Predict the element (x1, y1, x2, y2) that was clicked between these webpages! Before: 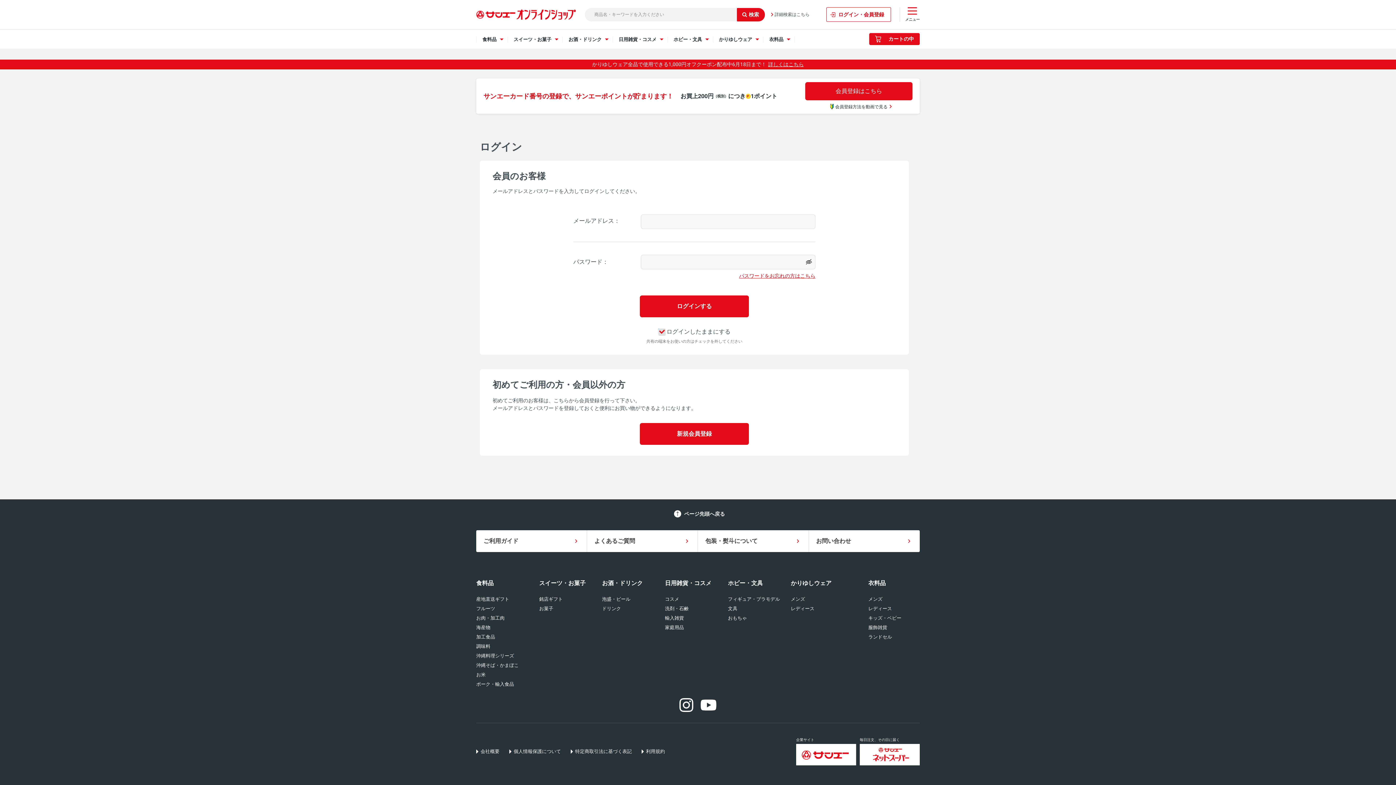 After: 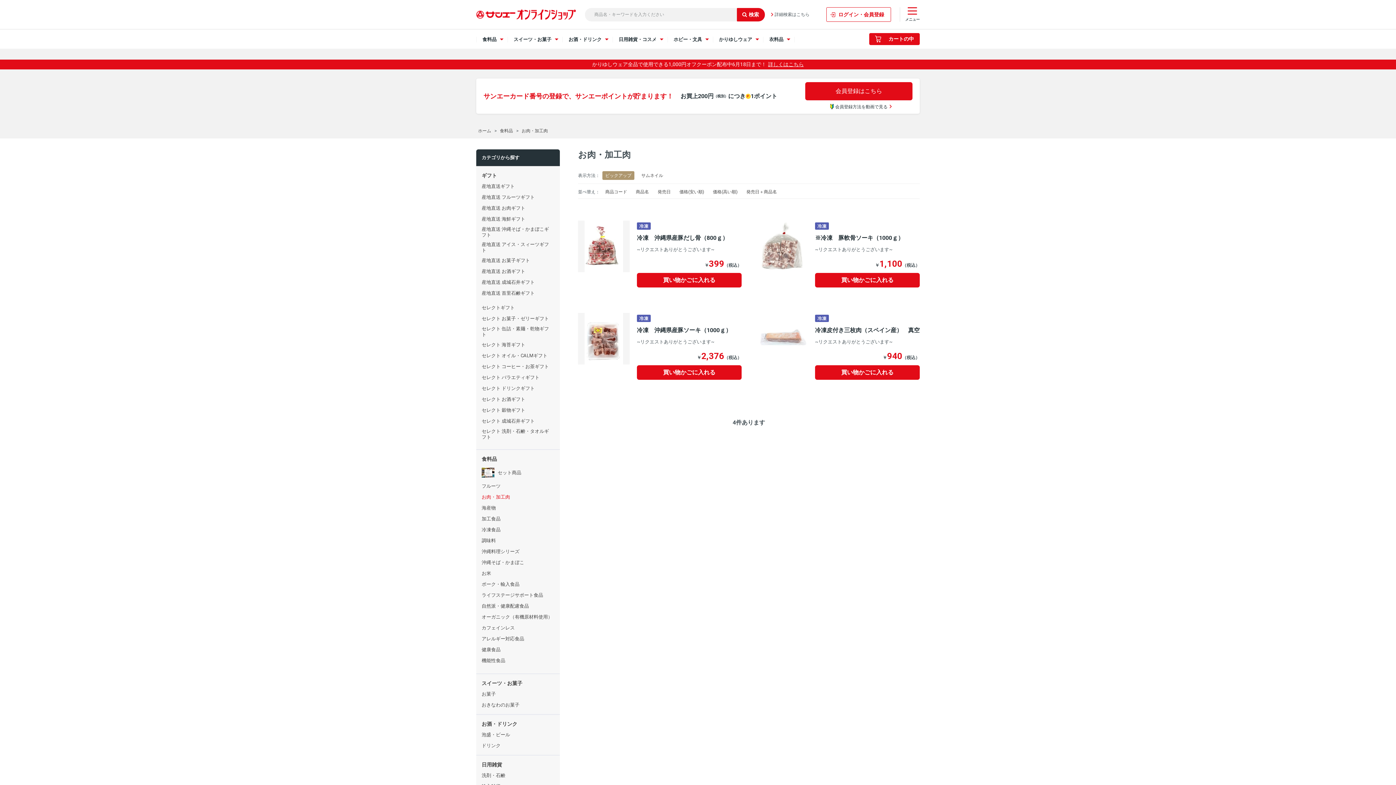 Action: bbox: (476, 615, 504, 621) label: お肉・加工肉